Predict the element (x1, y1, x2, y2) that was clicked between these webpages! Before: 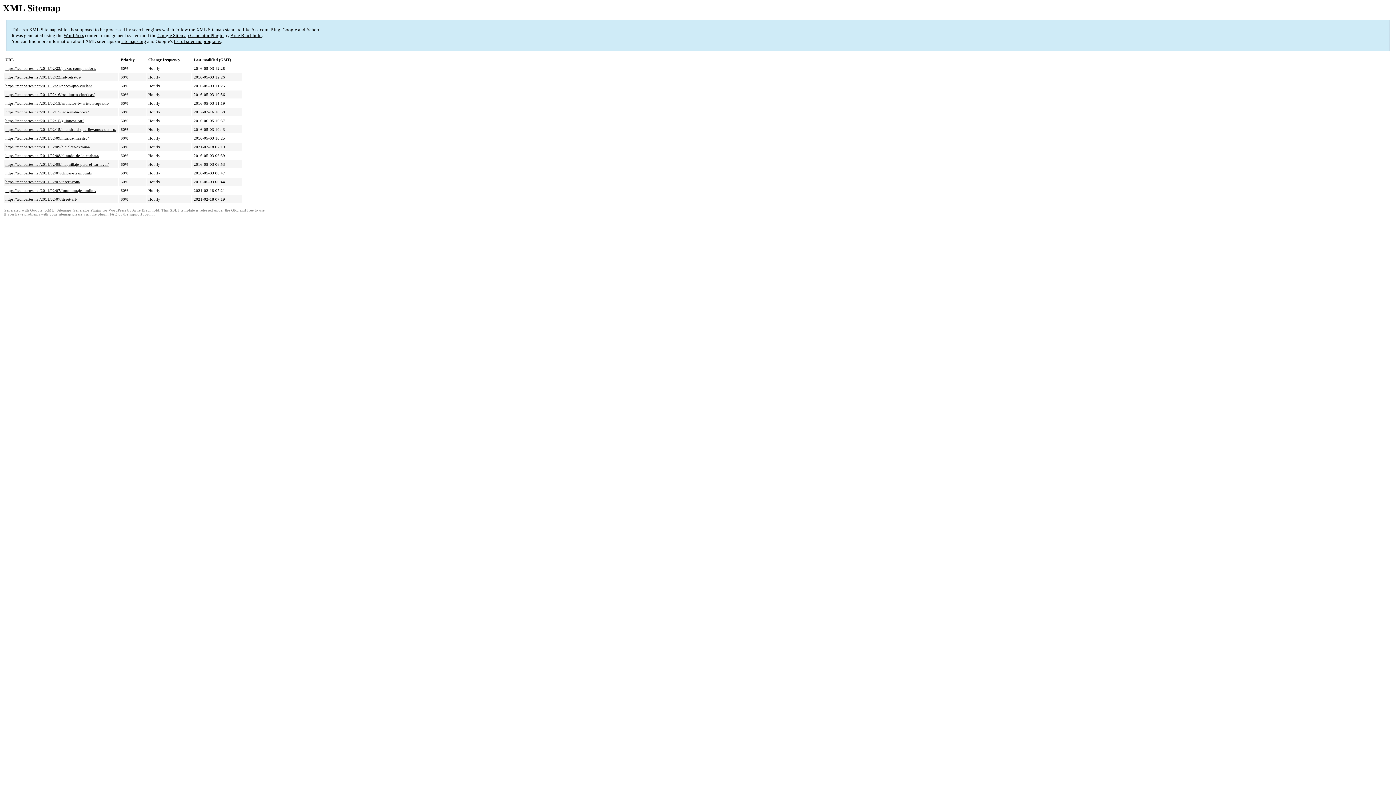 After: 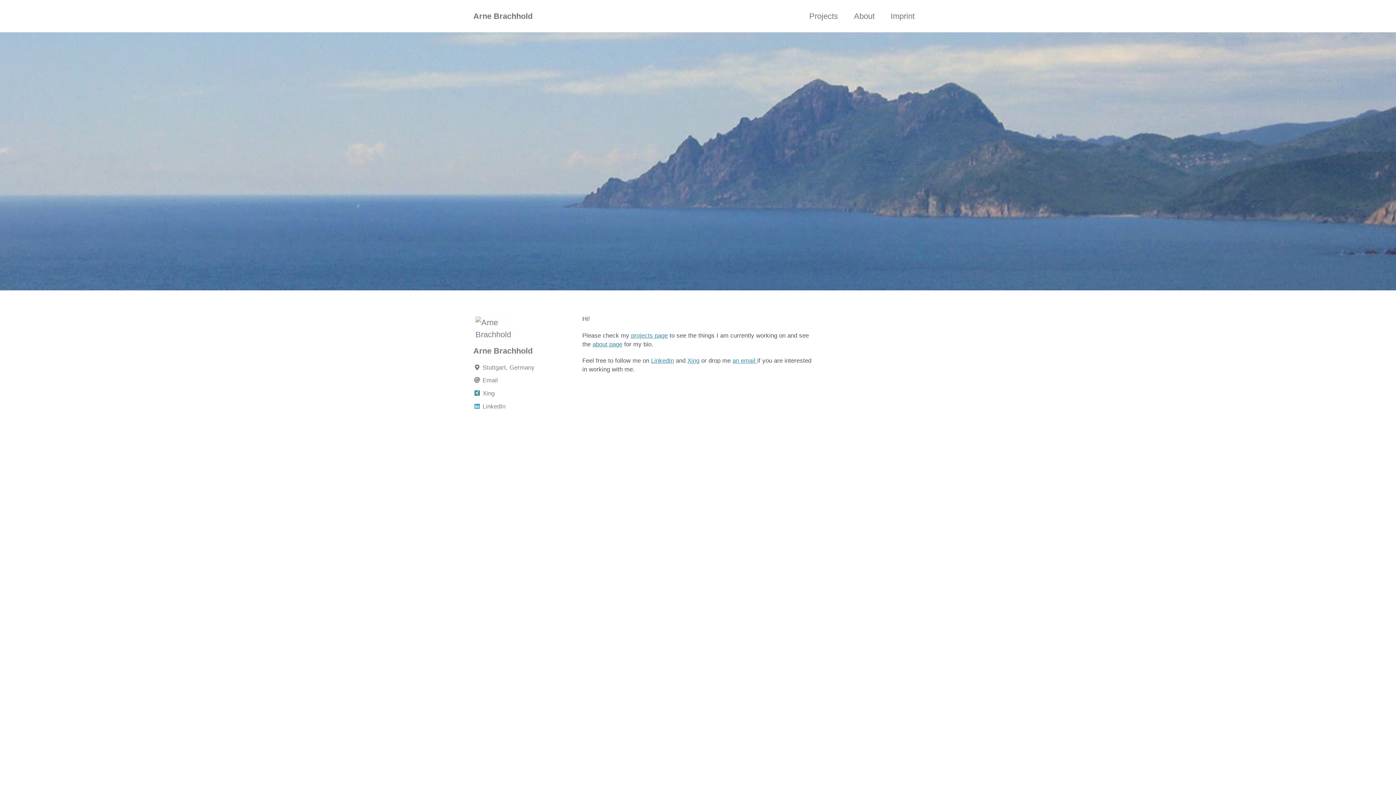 Action: bbox: (132, 208, 159, 212) label: Arne Brachhold